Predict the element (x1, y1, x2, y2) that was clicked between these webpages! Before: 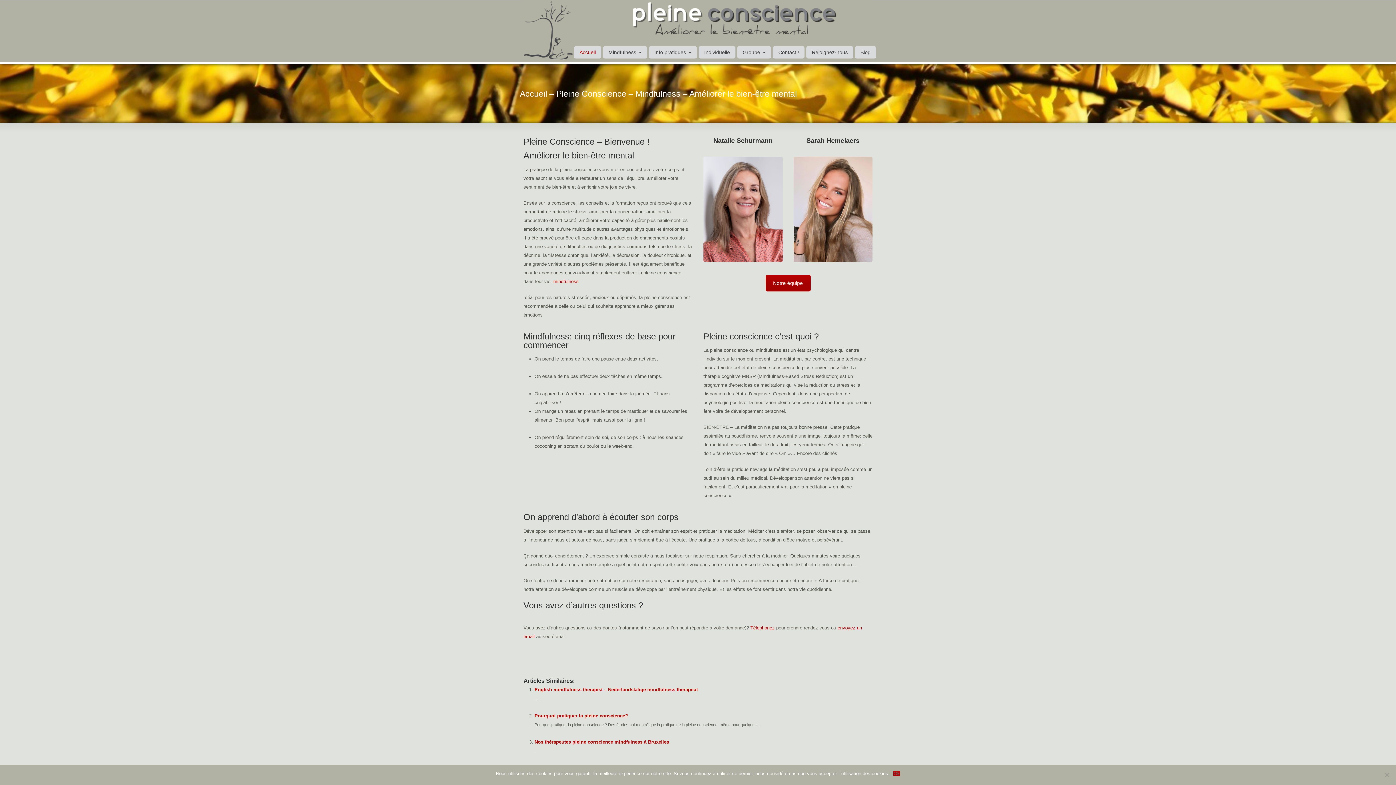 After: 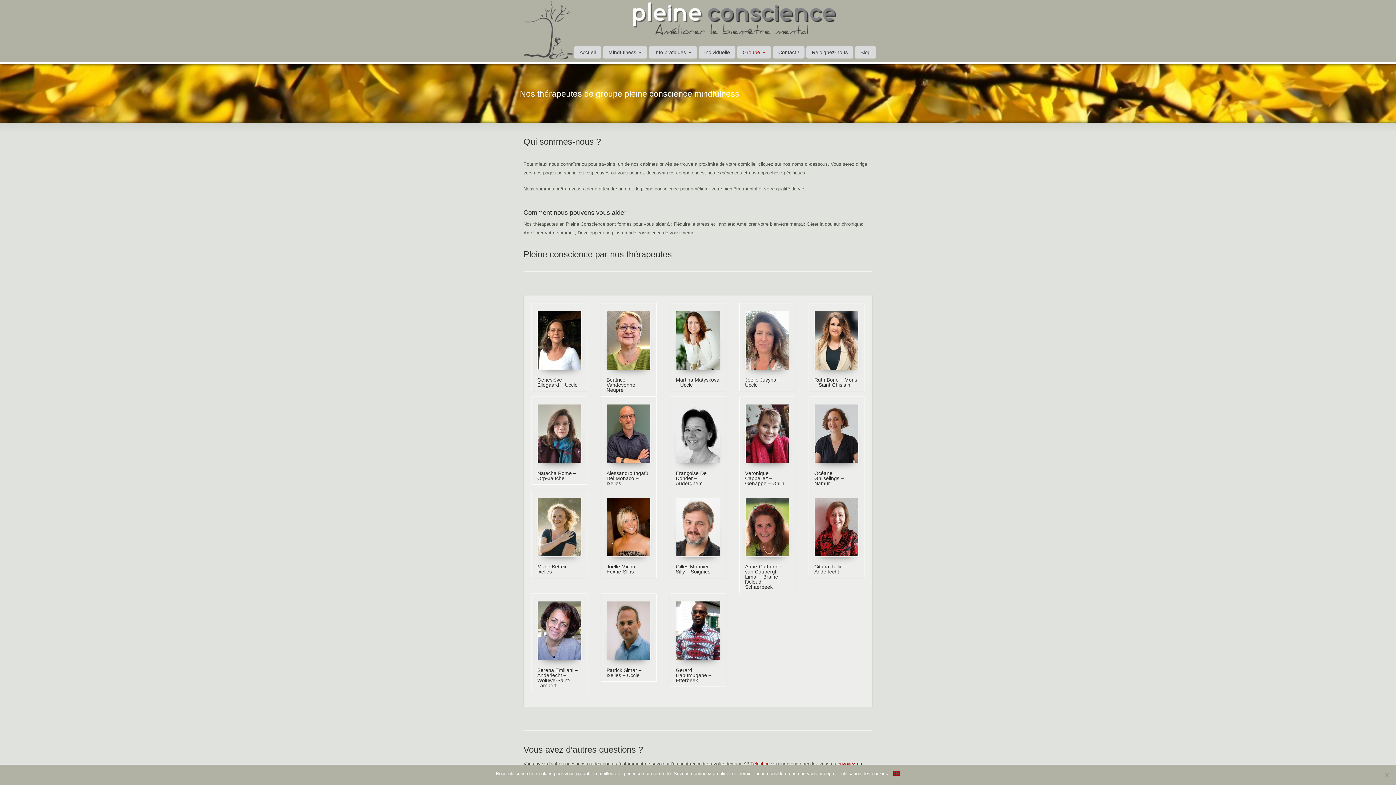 Action: bbox: (737, 46, 771, 58) label: Groupe